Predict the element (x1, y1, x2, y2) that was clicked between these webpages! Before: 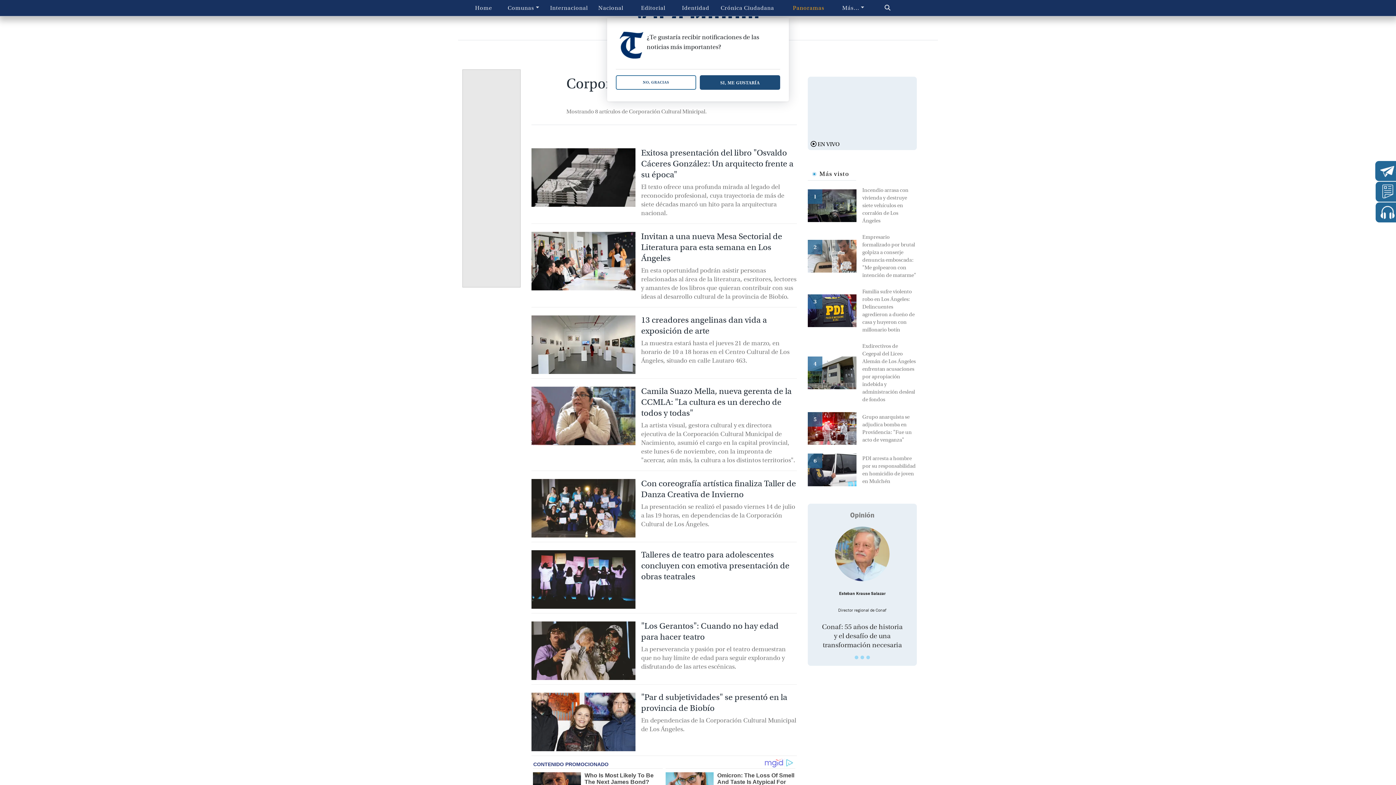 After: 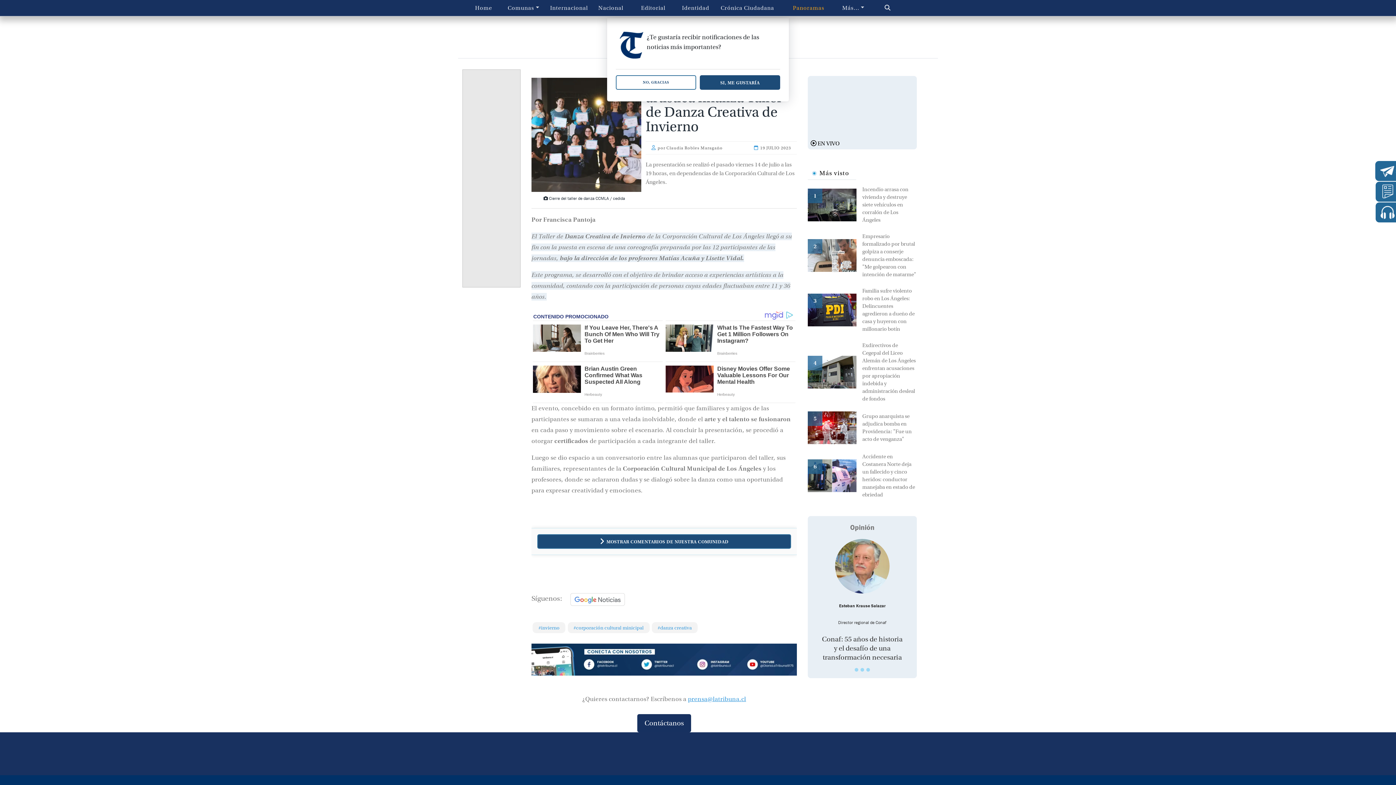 Action: label: La presentación se realizó el pasado viernes 14 de julio a las 19 horas, en dependencias de la Corporación Cultural de Los Ángeles. bbox: (641, 502, 797, 529)